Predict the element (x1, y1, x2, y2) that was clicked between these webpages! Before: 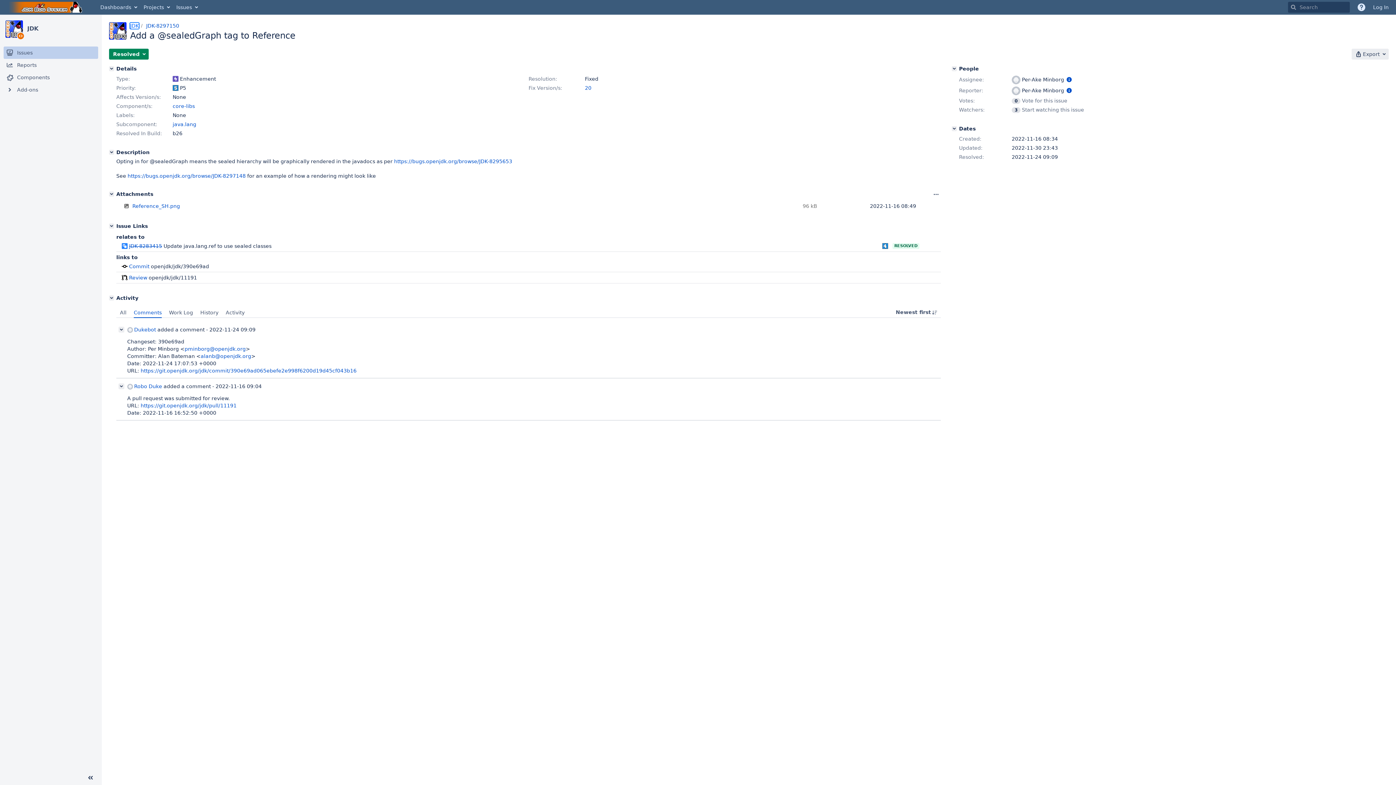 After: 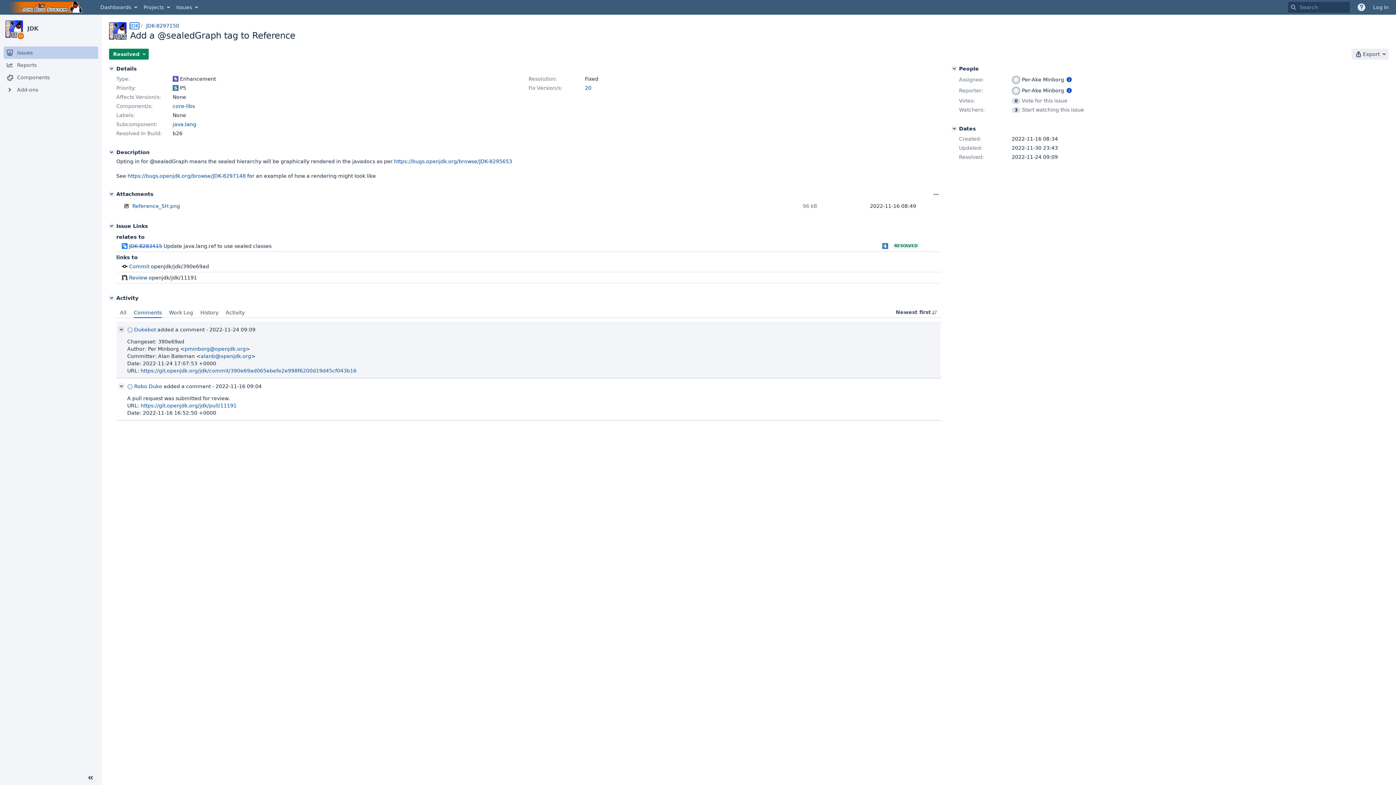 Action: bbox: (209, 326, 255, 332) label: 2022-11-24 09:09